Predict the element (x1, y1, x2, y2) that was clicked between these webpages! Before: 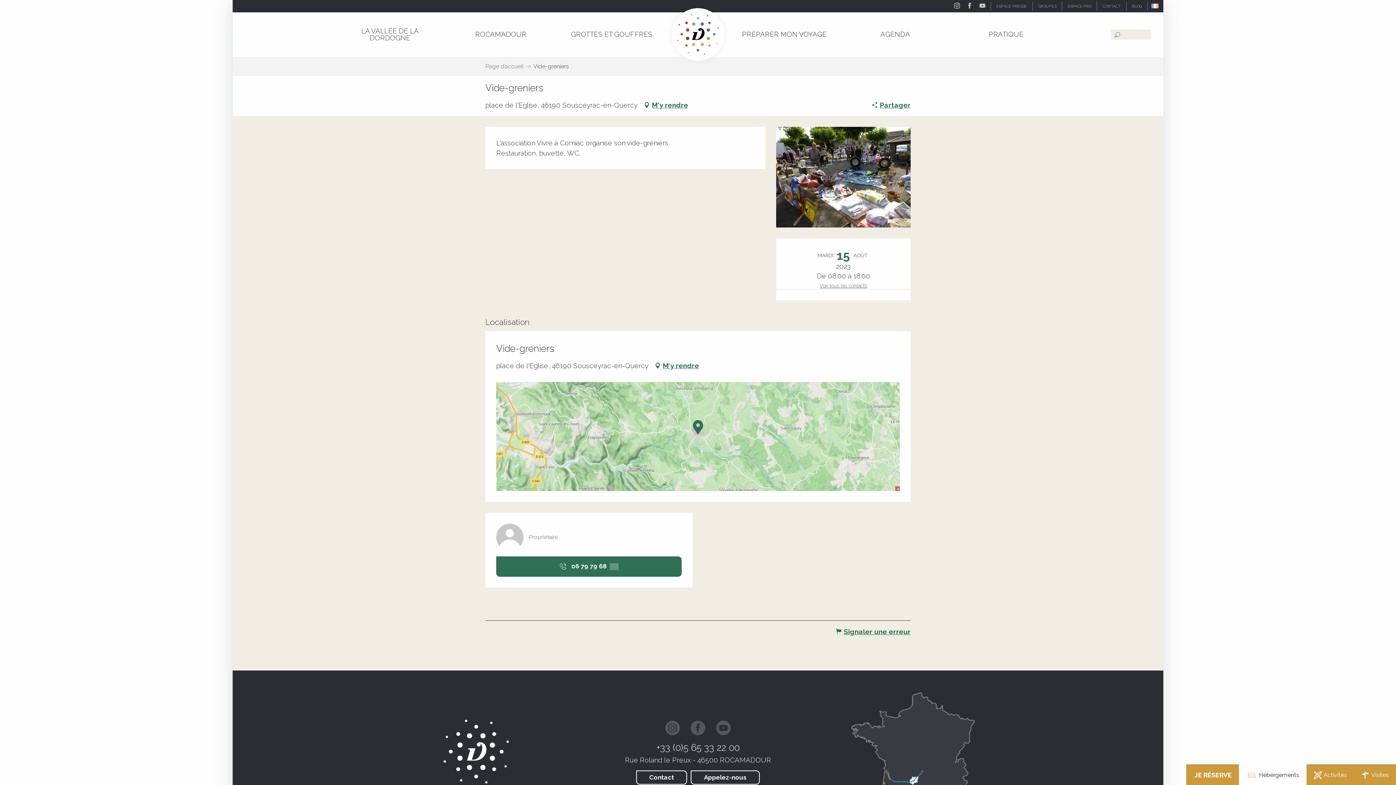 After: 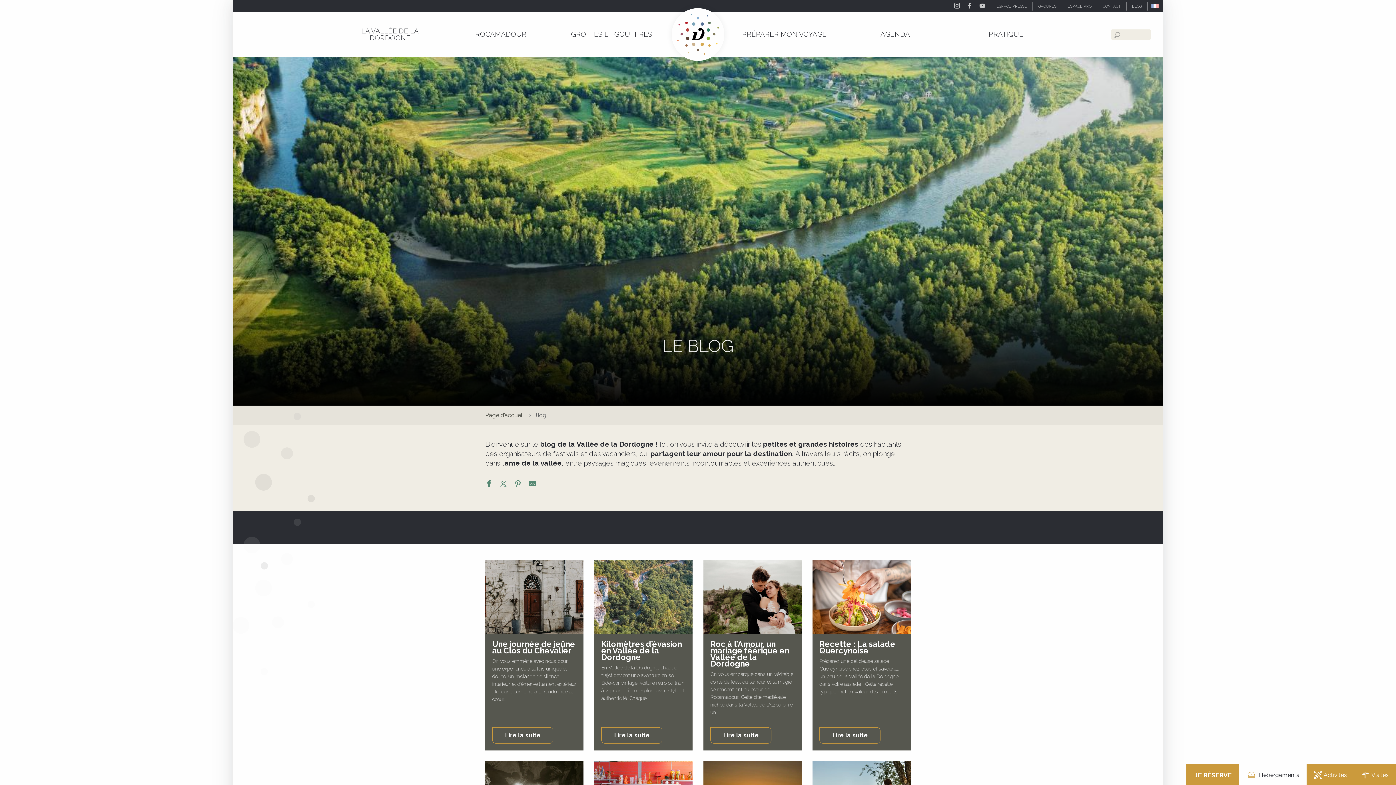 Action: bbox: (1126, 1, 1148, 10) label: BLOG